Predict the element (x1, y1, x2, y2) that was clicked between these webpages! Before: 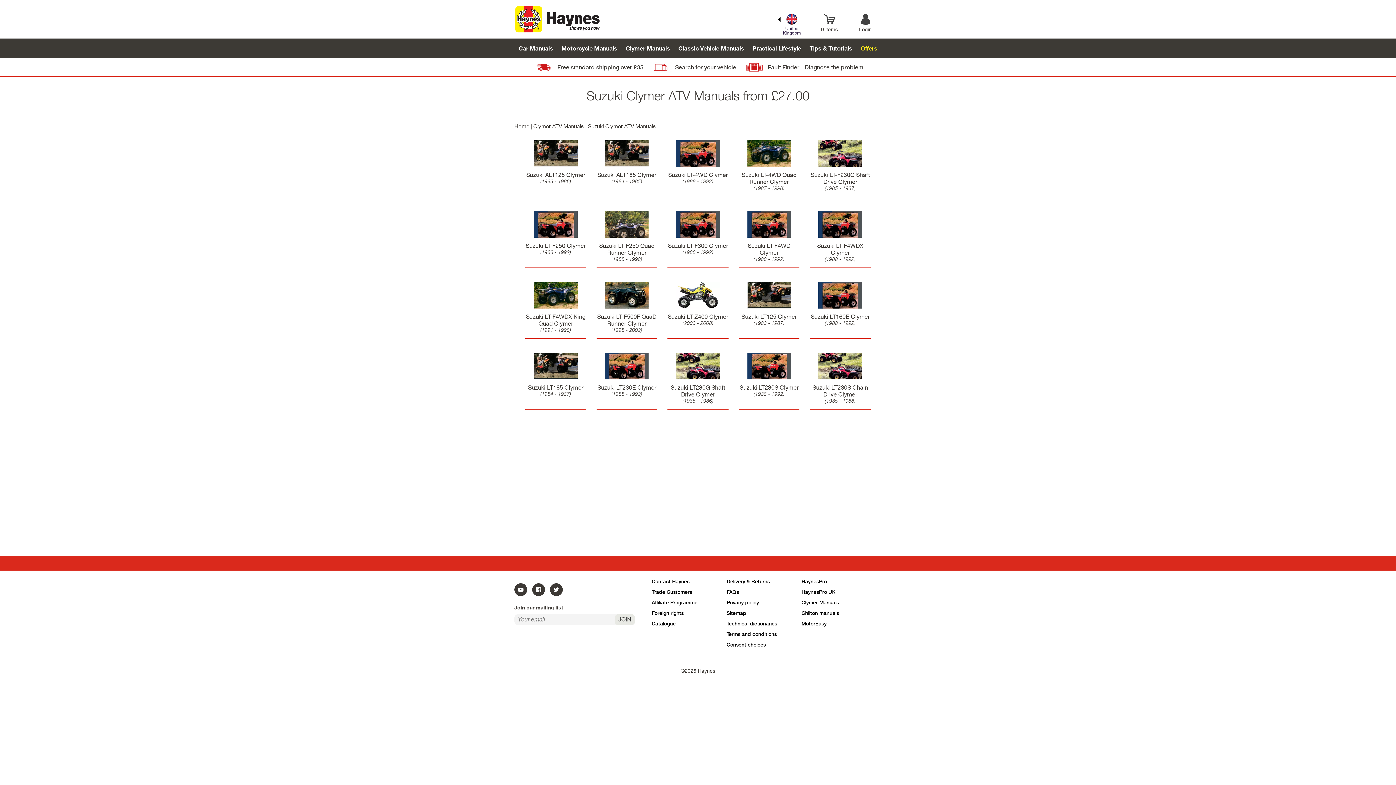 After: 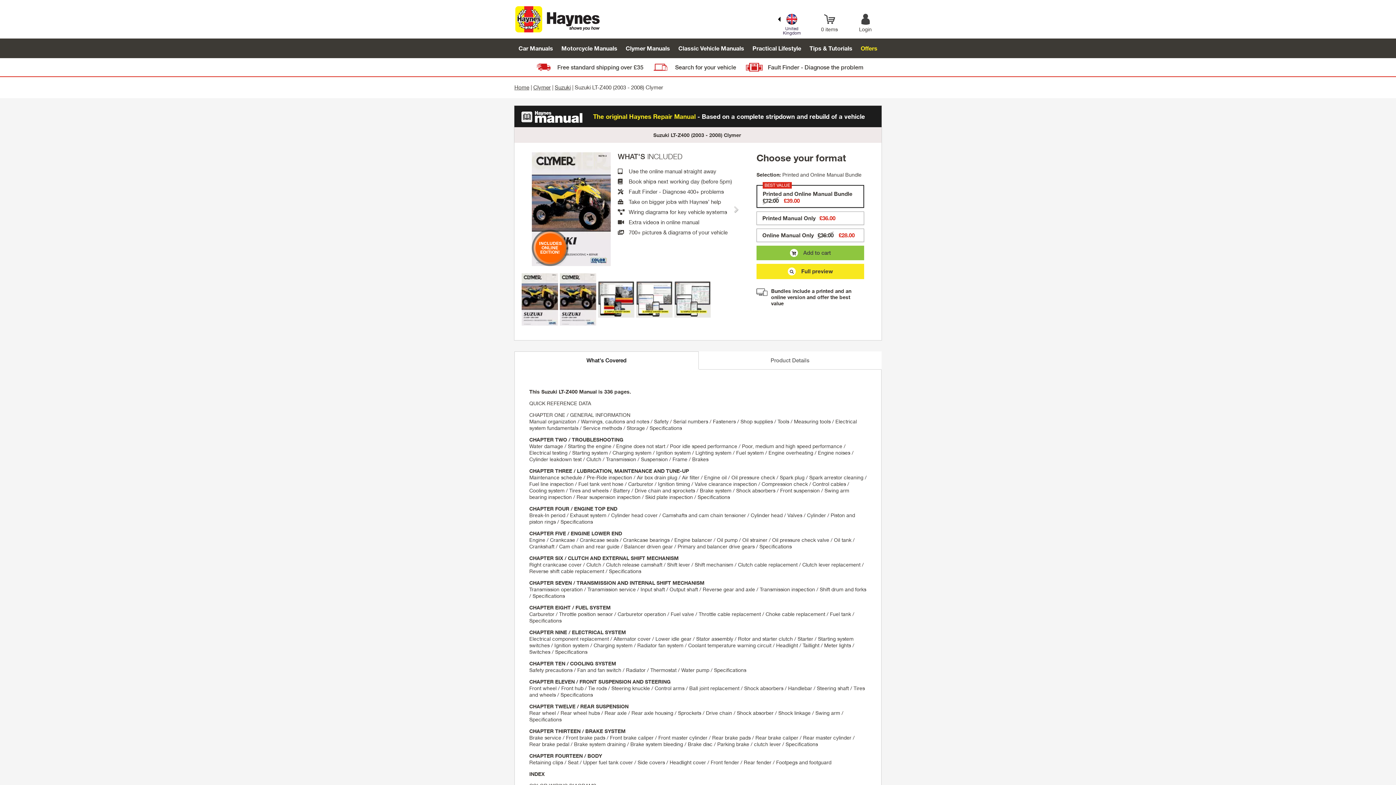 Action: label: Suzuki LT-Z400 Clymer bbox: (667, 313, 728, 320)